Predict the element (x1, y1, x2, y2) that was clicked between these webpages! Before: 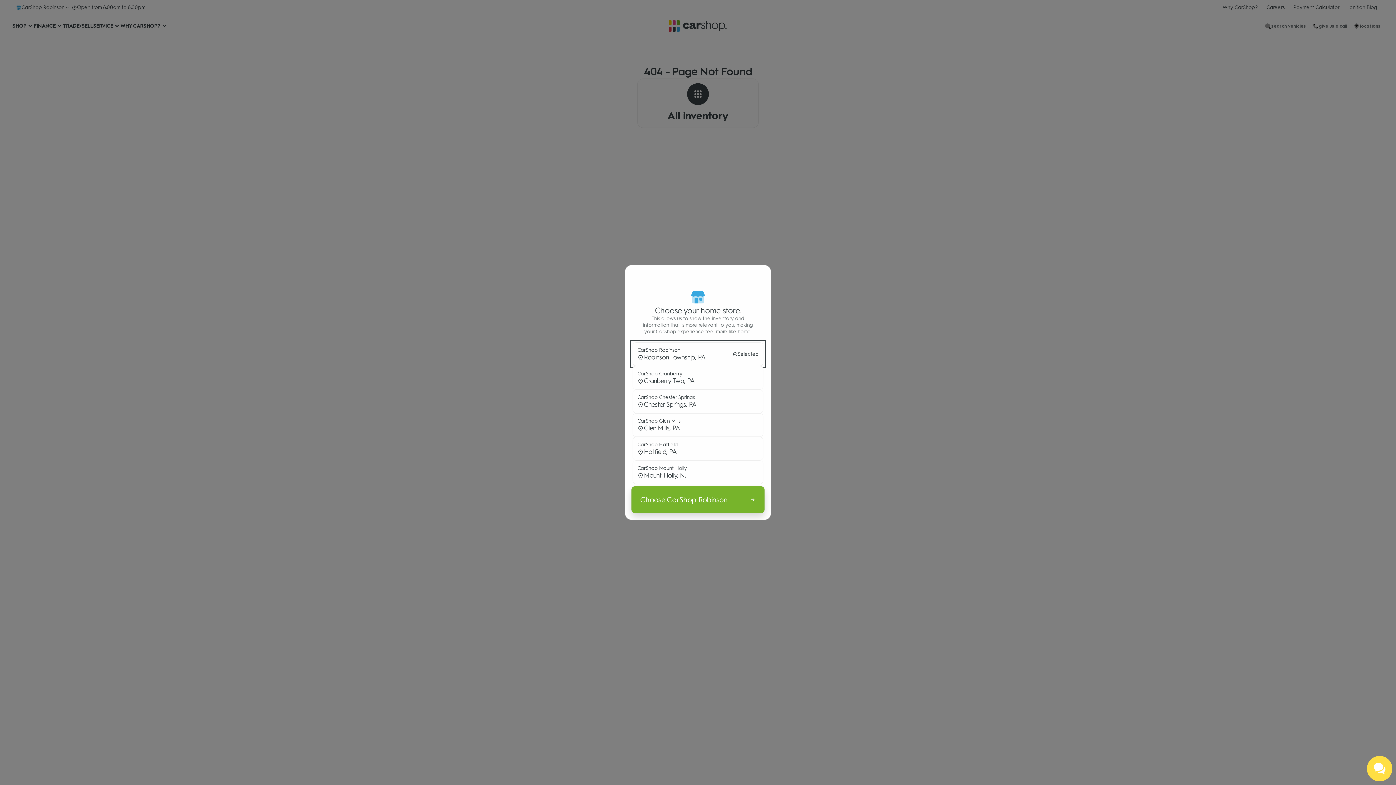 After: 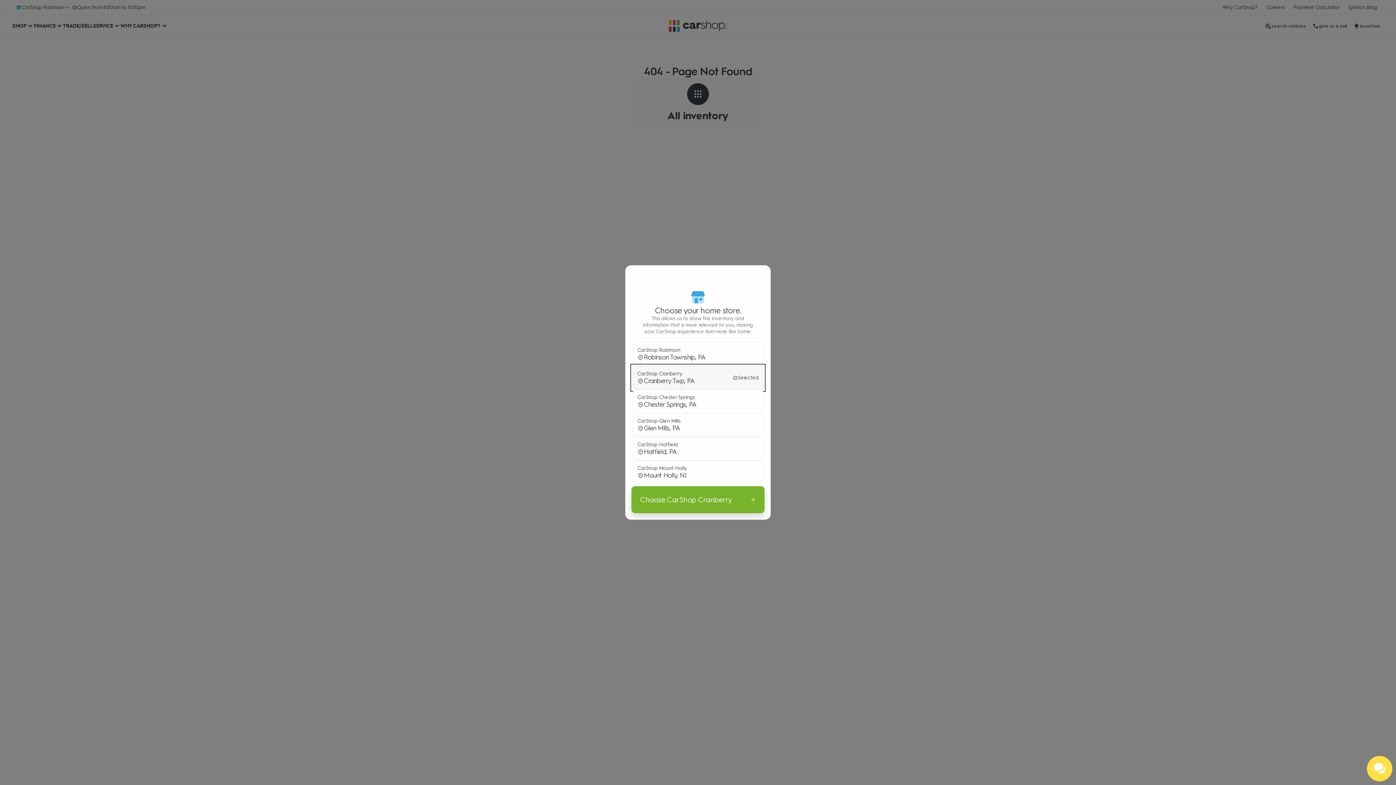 Action: label: CarShop Cranberry

location_on
Cranberry Twp, PA bbox: (632, 366, 763, 389)